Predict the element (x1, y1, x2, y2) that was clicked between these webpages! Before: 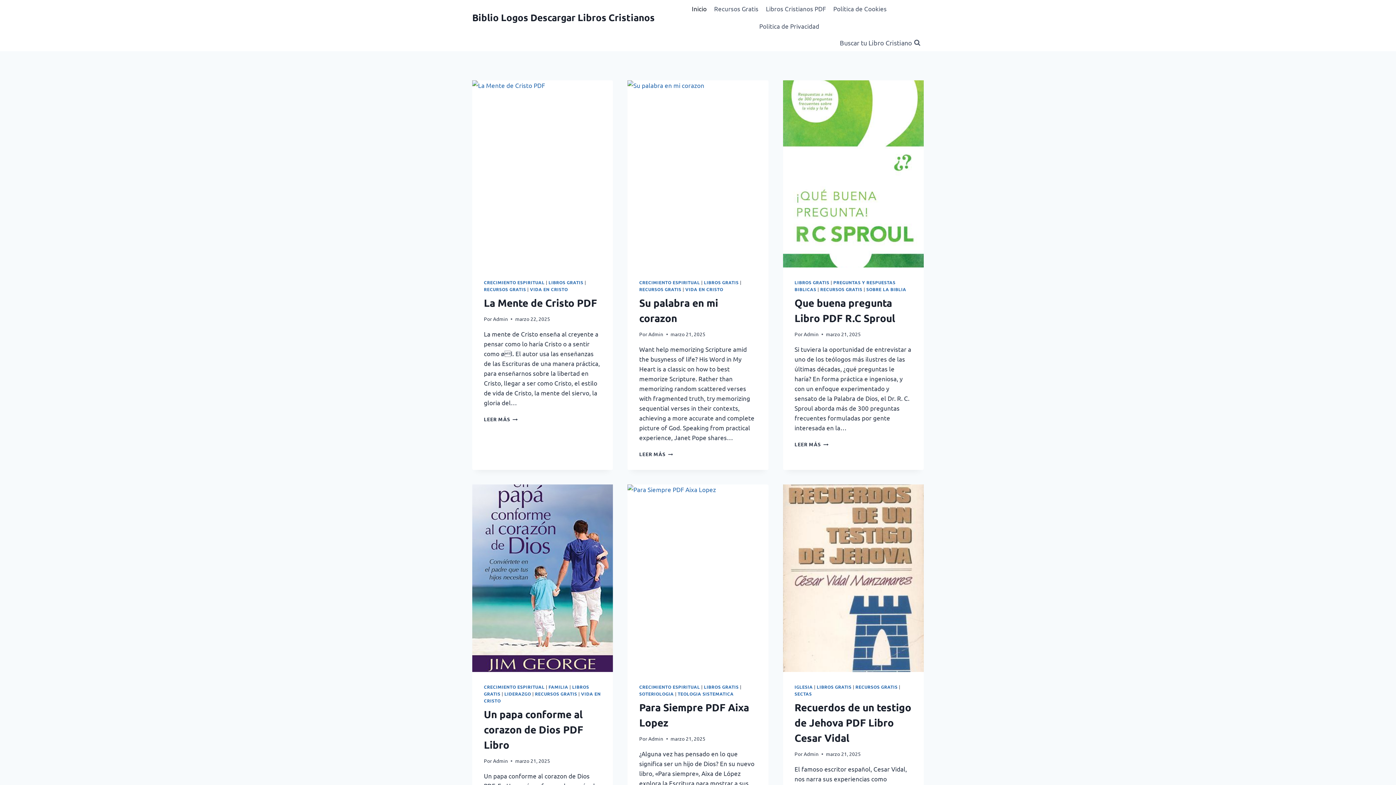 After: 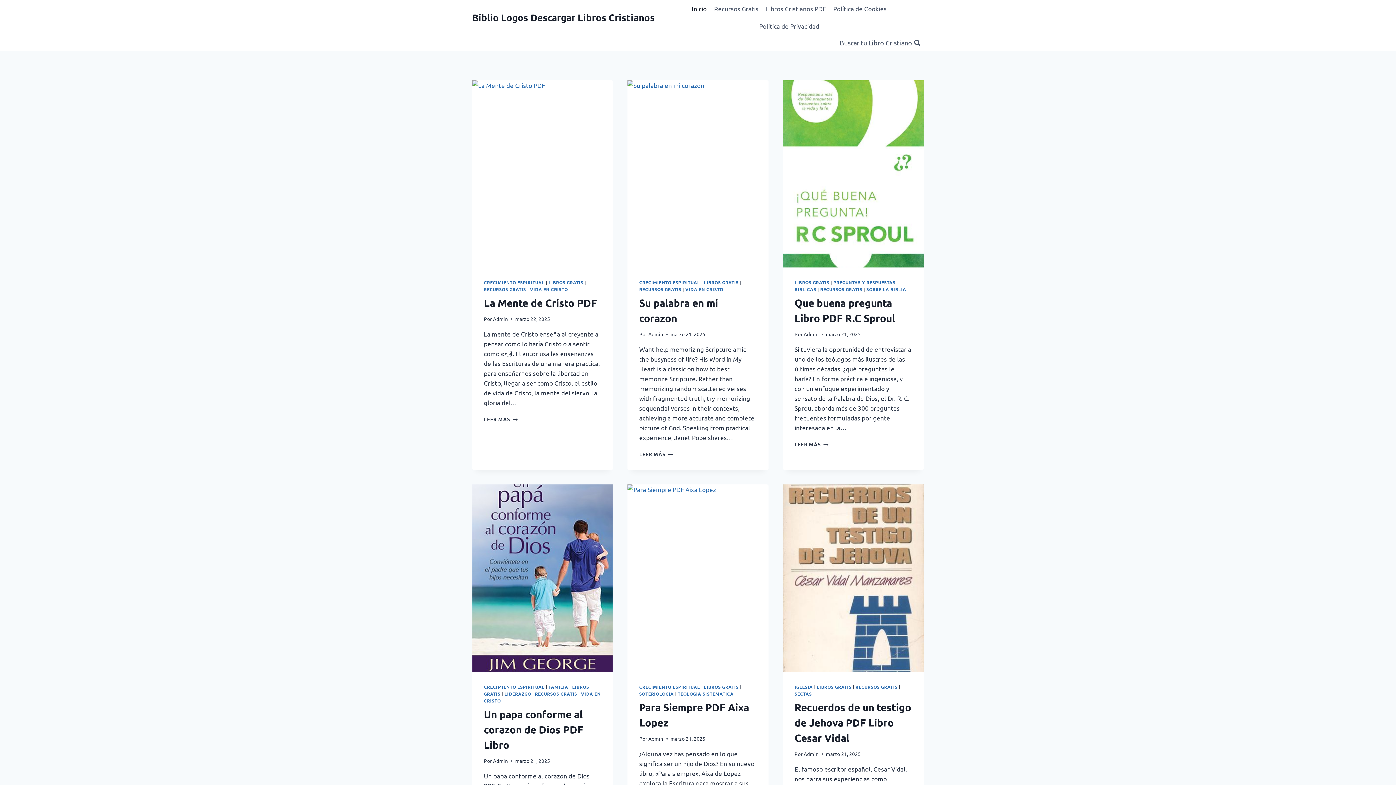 Action: label: LEER MÁS
LA MENTE DE CRISTO PDF bbox: (484, 416, 517, 422)